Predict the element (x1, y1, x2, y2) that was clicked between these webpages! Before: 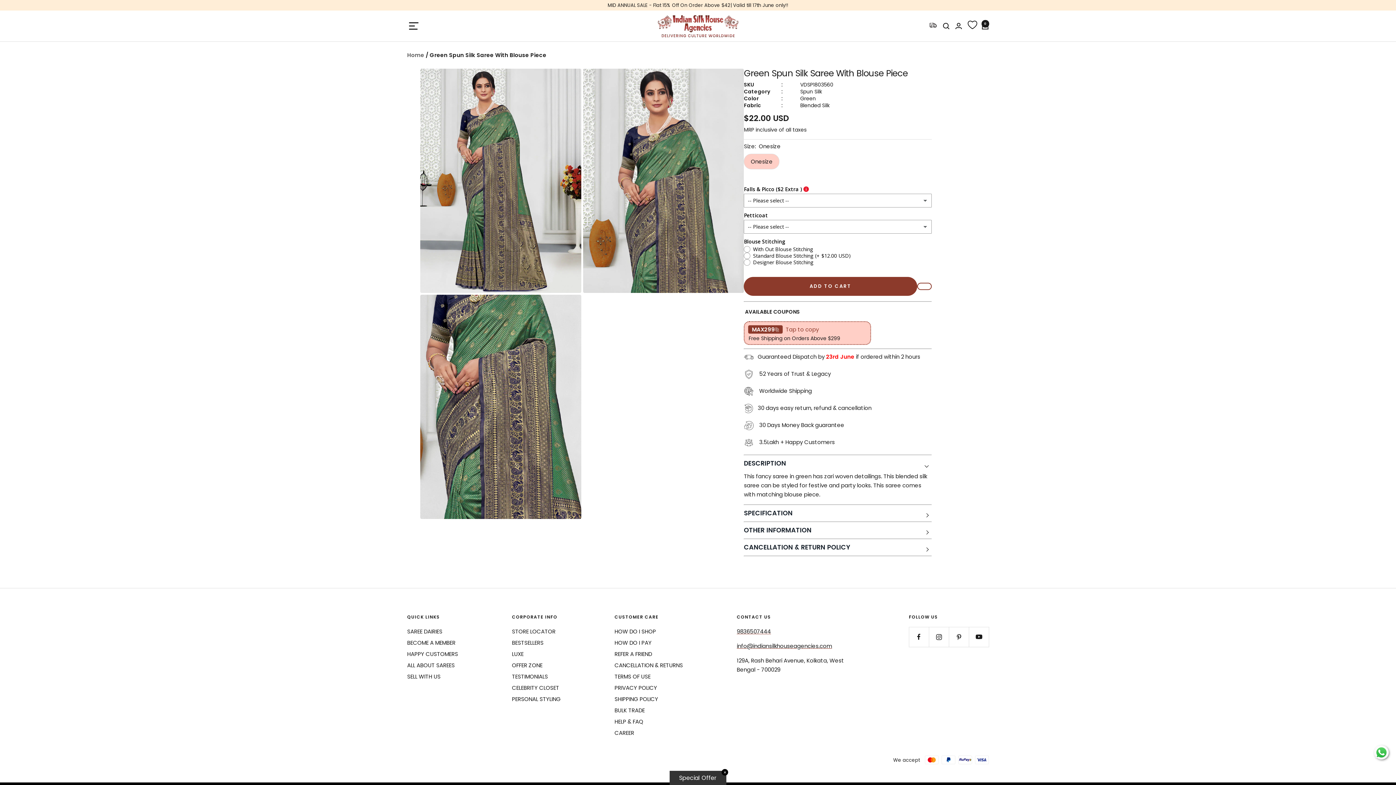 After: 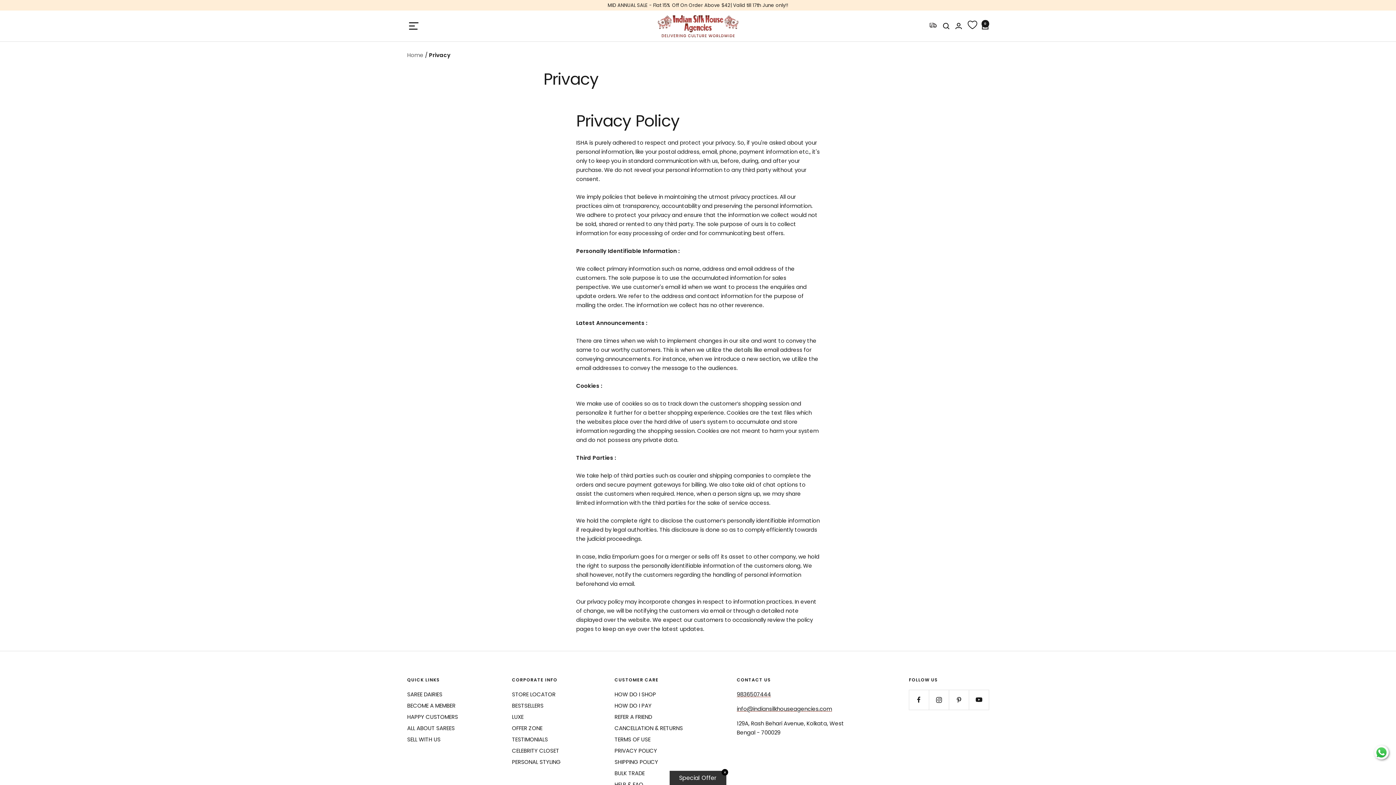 Action: bbox: (614, 683, 657, 692) label: PRIVACY POLICY